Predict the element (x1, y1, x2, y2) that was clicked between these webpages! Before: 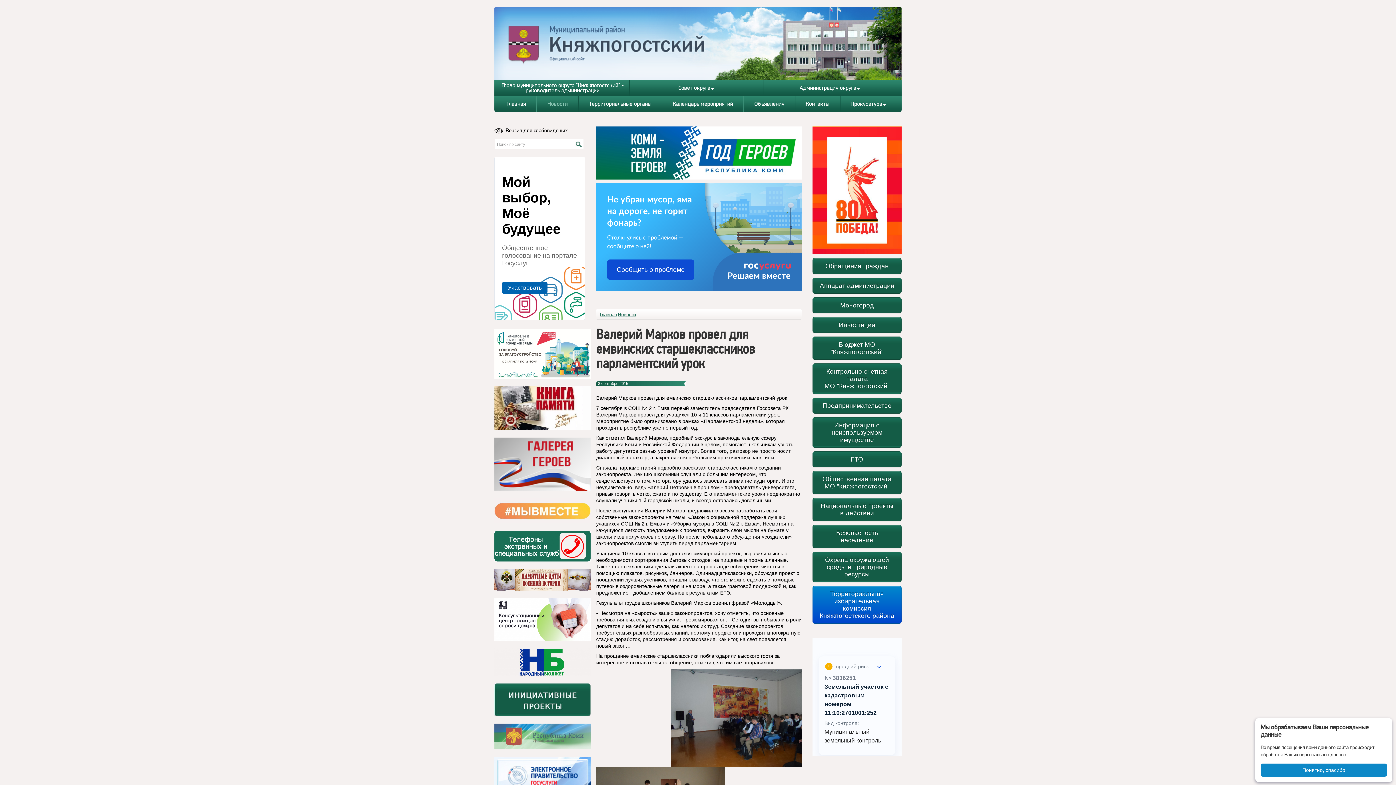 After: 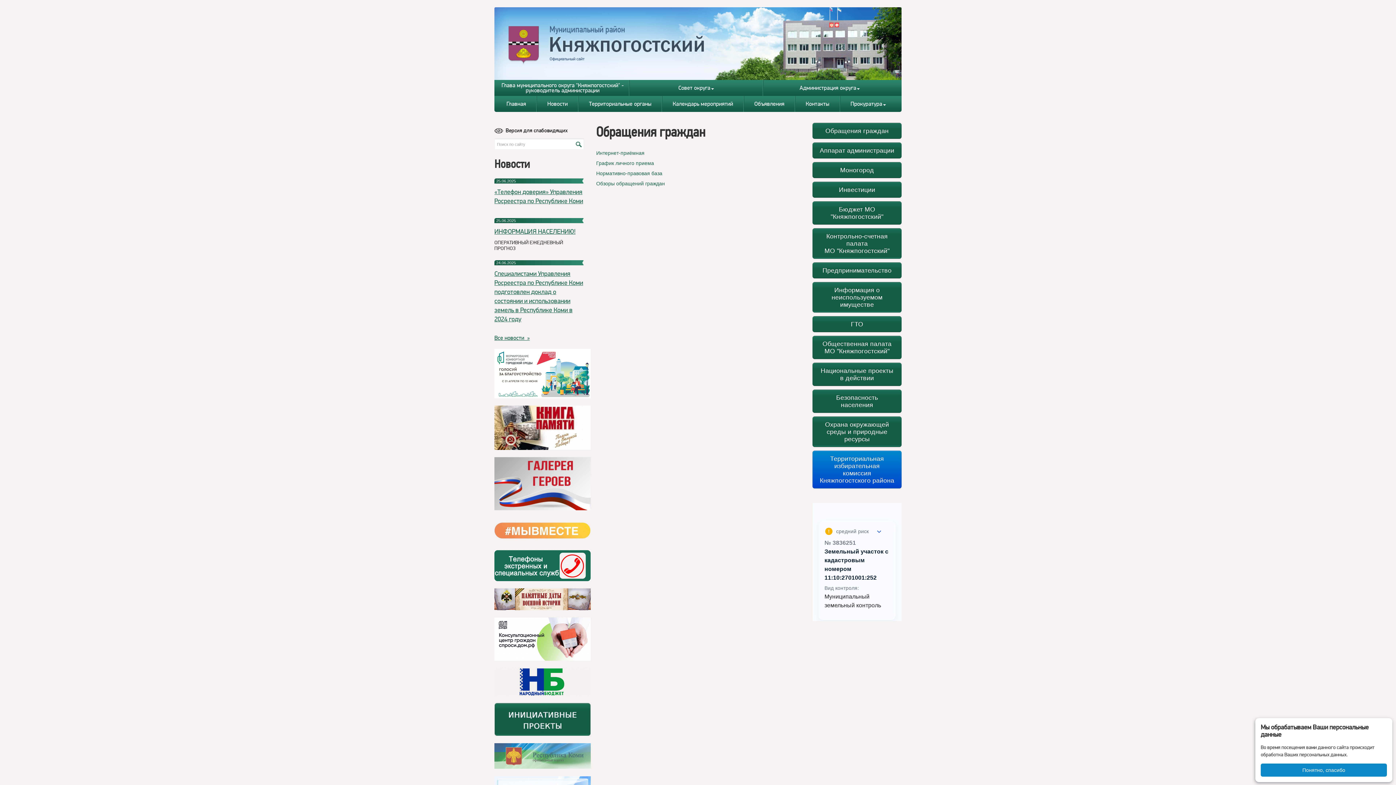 Action: bbox: (812, 258, 901, 274) label: Обращения граждан